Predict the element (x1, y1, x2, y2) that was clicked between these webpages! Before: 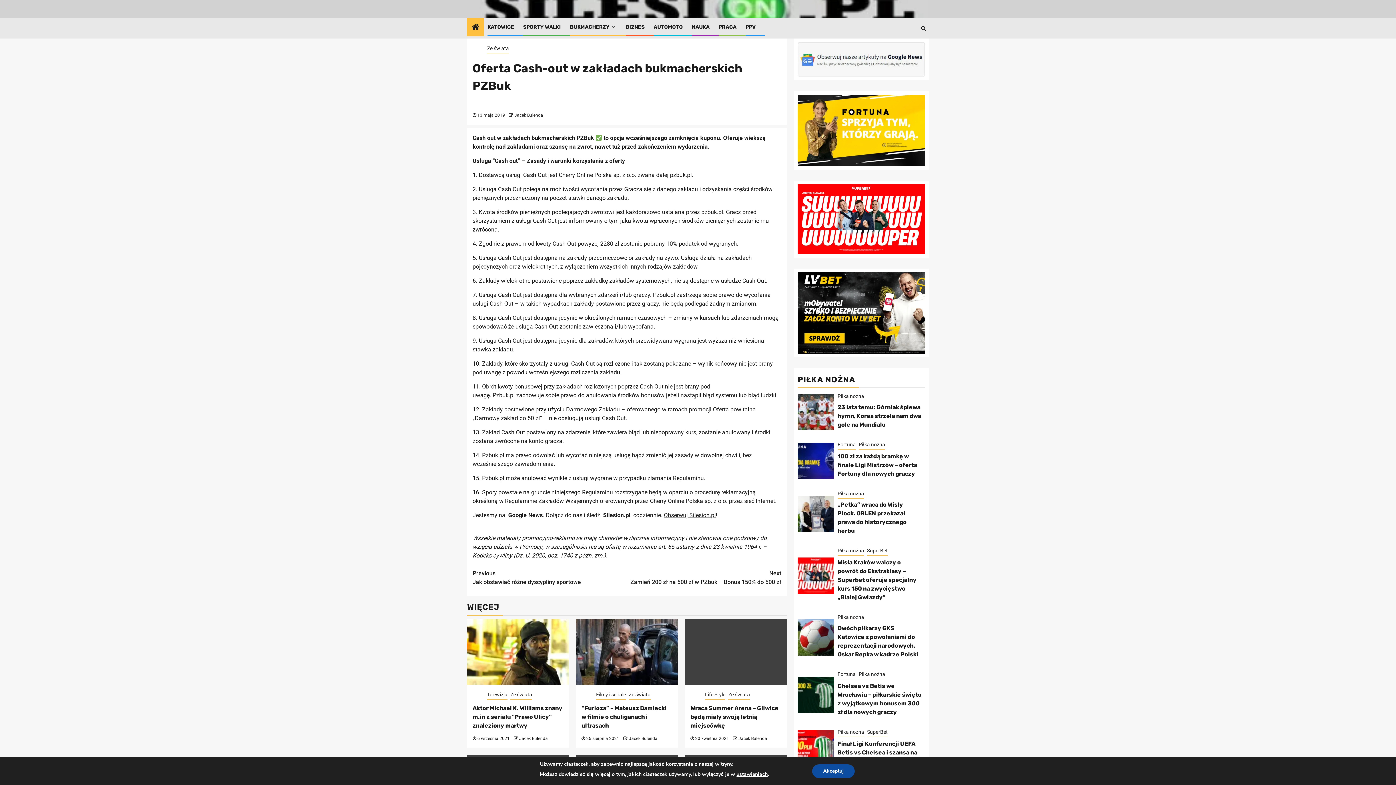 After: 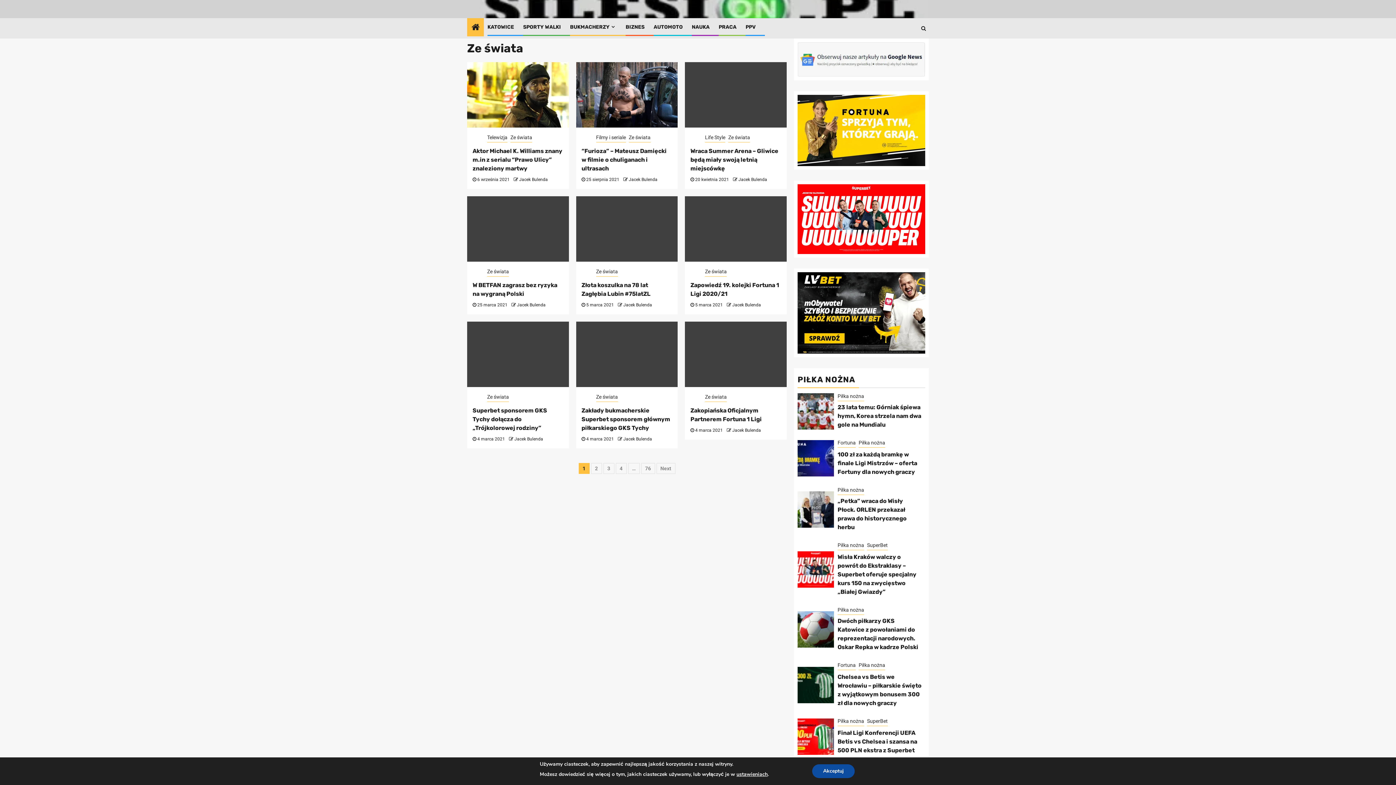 Action: label: Ze świata bbox: (487, 42, 509, 51)